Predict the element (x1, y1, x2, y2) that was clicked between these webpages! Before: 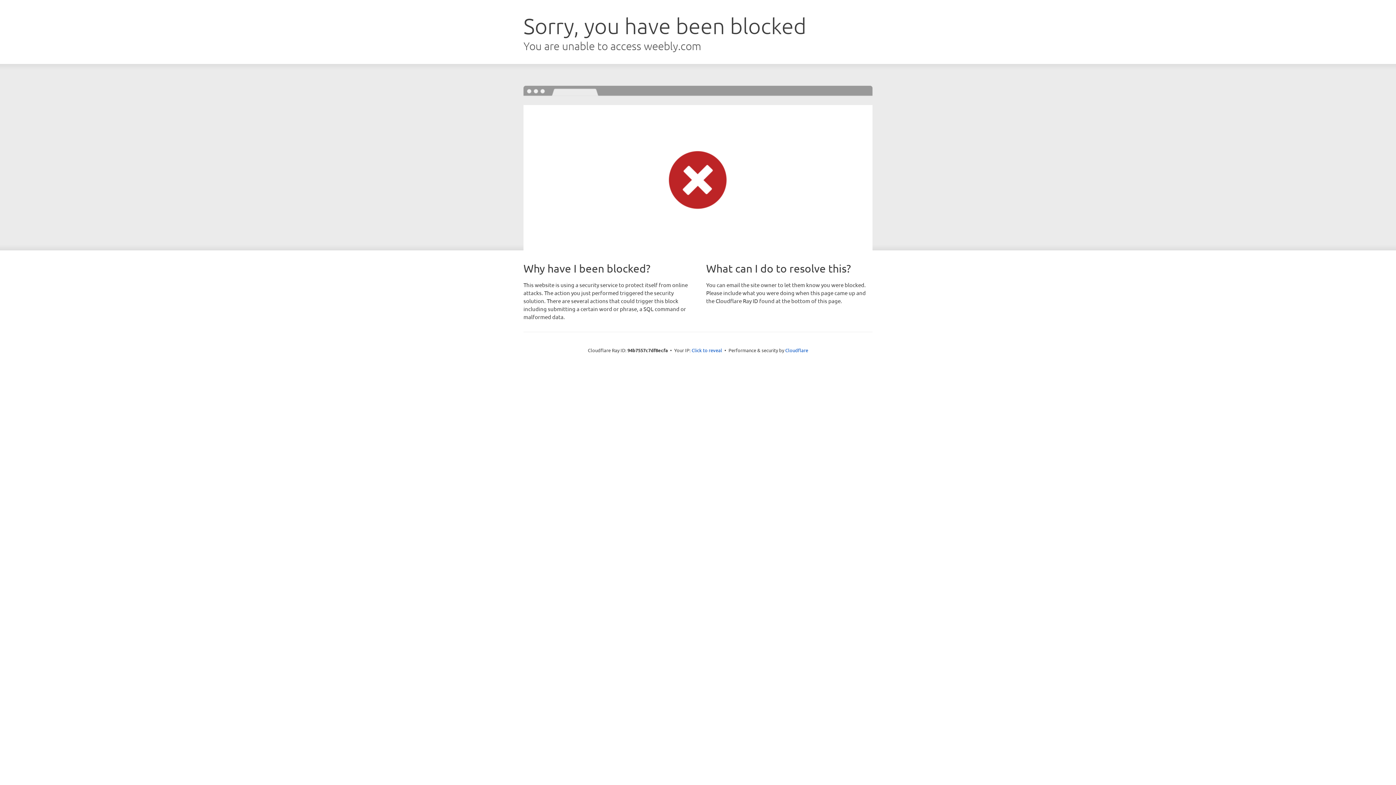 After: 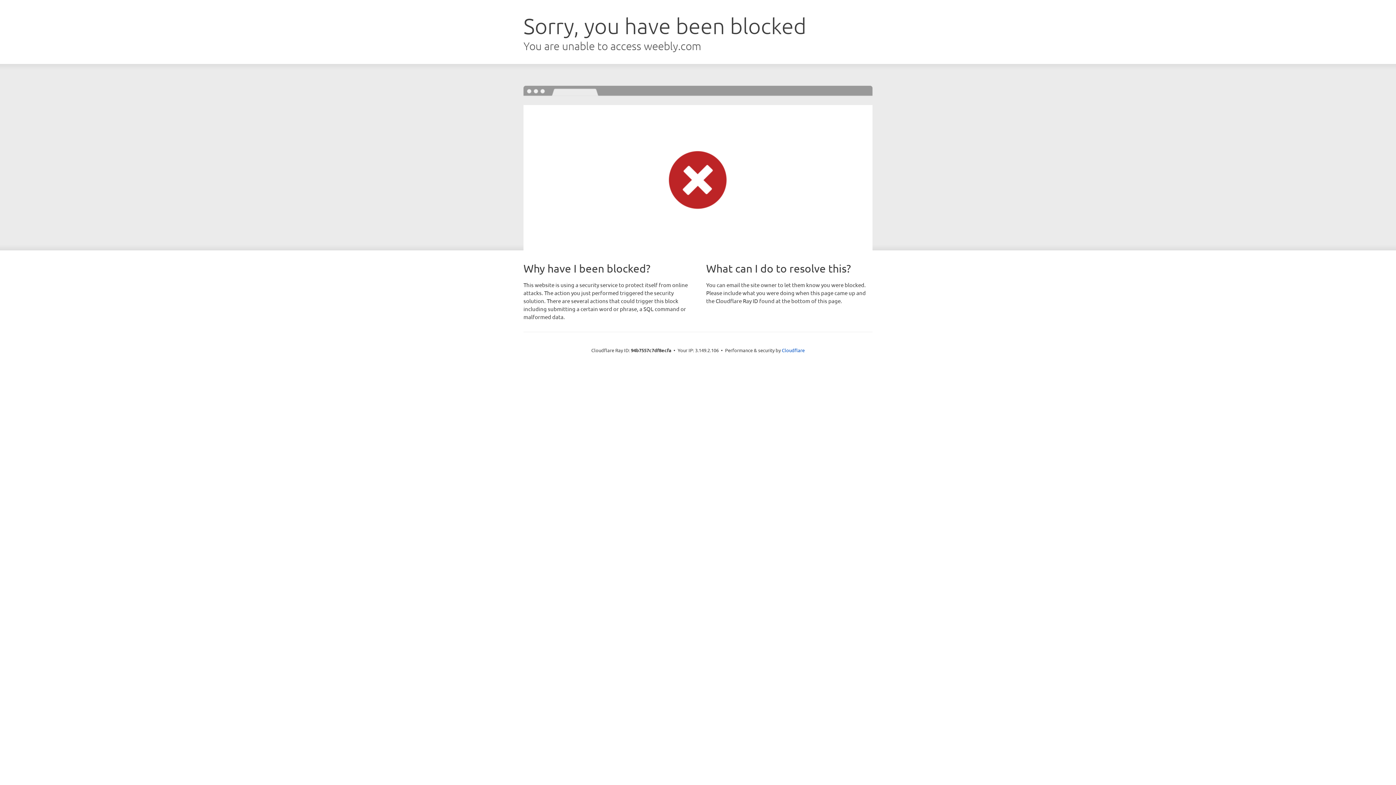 Action: bbox: (691, 346, 722, 353) label: Click to reveal